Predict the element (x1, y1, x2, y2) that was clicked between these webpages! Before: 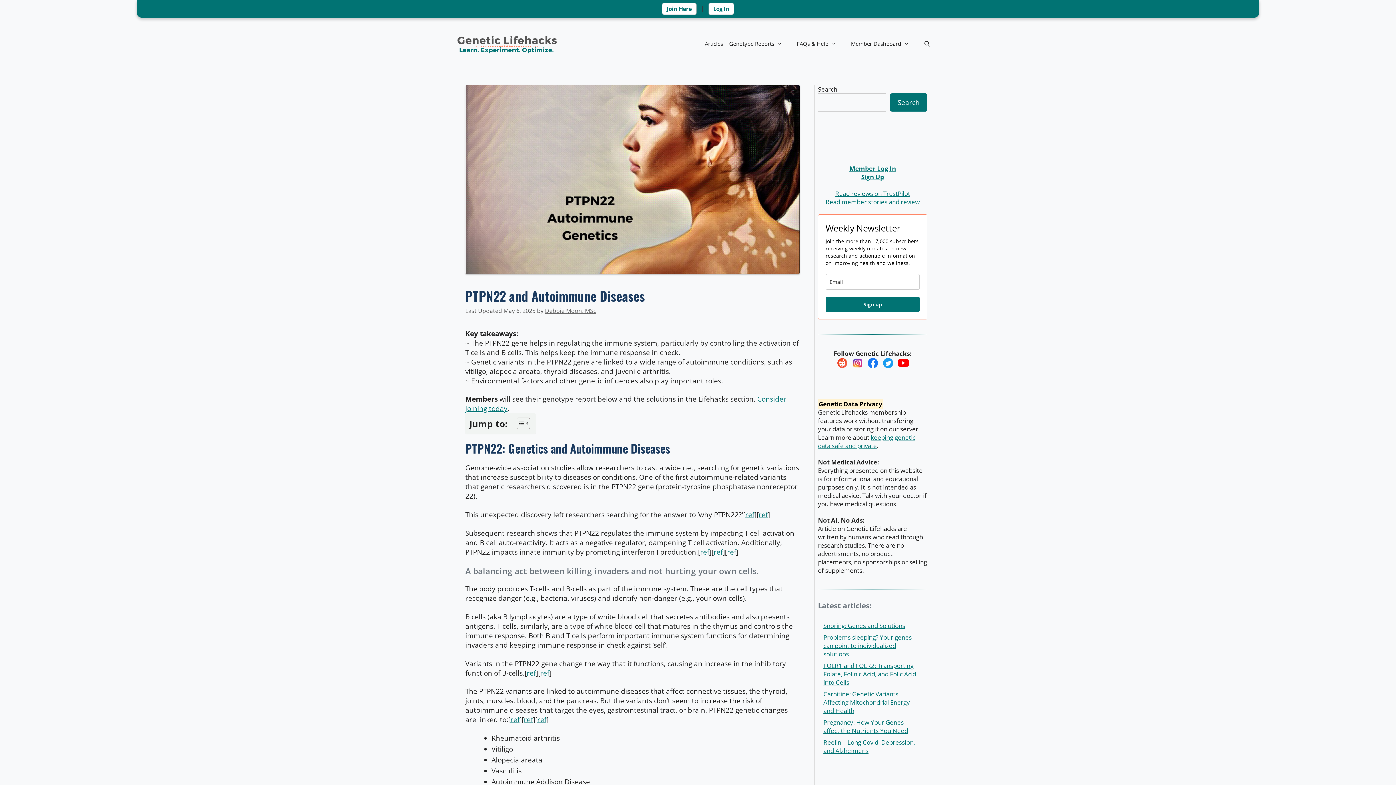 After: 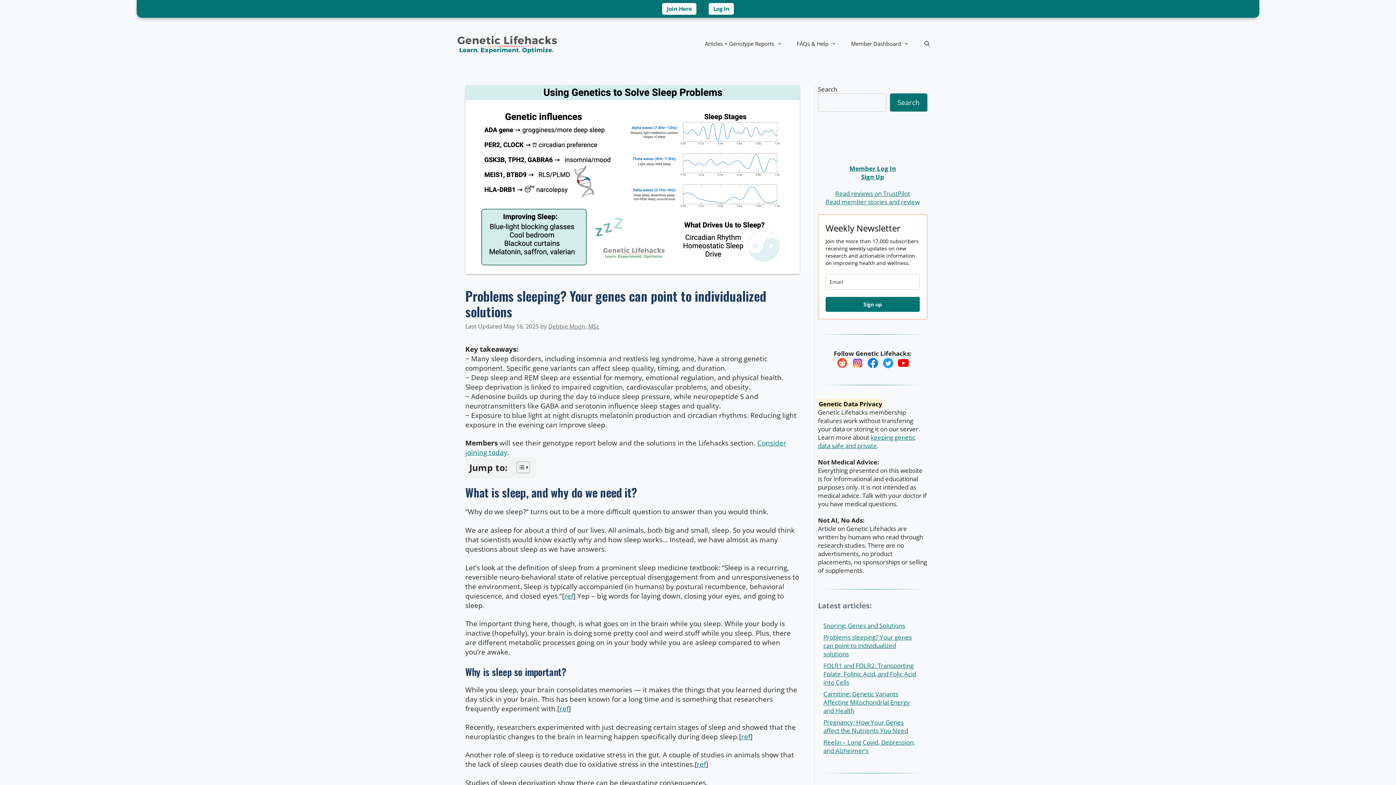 Action: bbox: (823, 633, 912, 658) label: Problems sleeping? Your genes can point to individualized solutions